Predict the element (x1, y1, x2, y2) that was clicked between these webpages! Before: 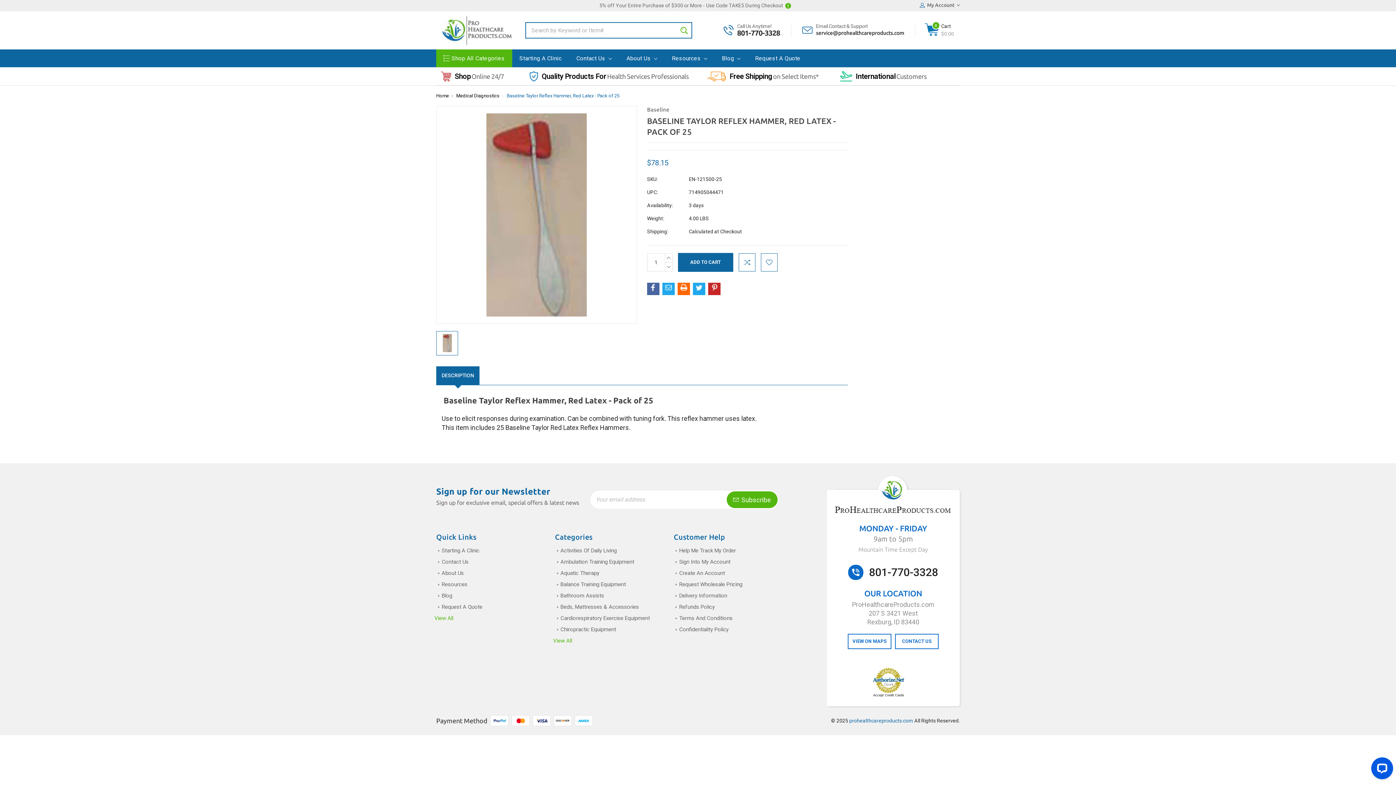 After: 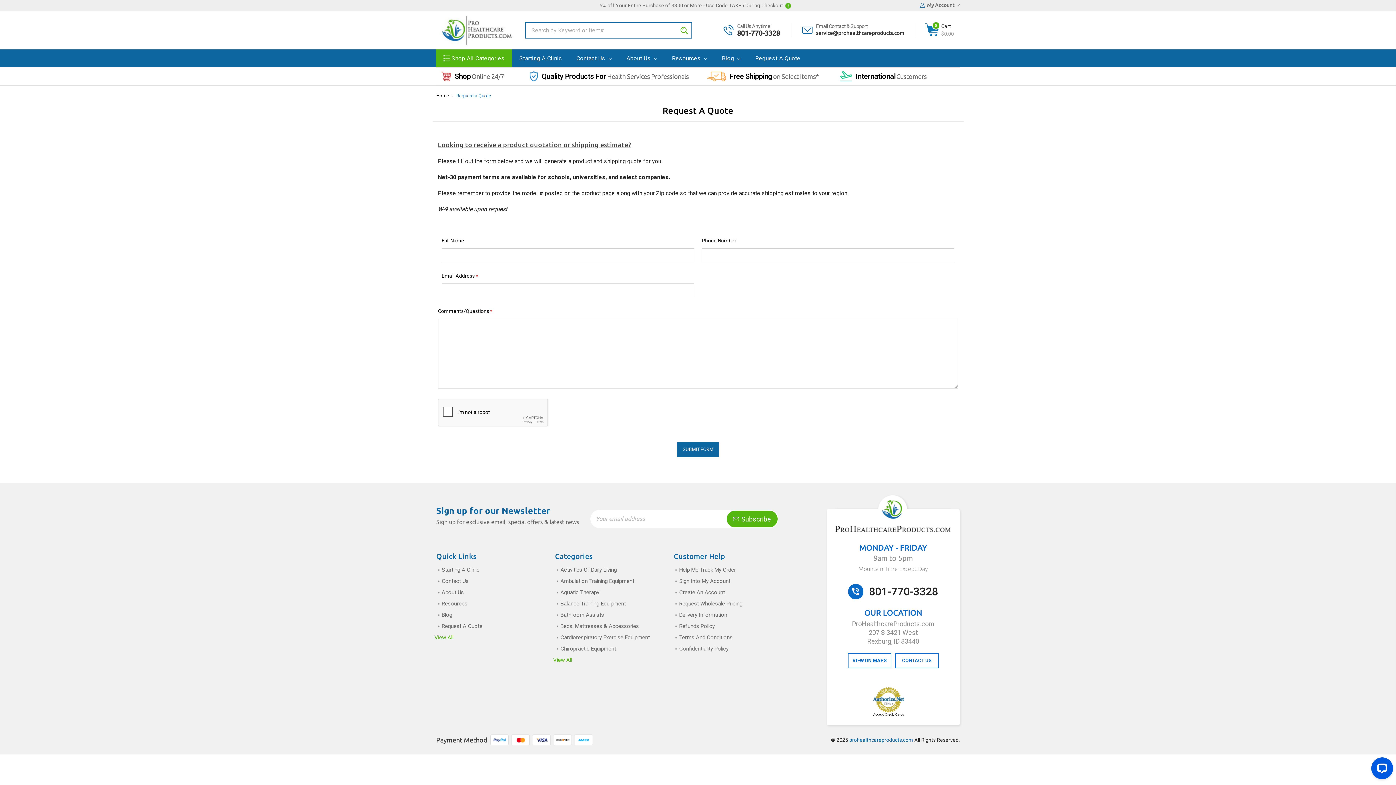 Action: label: Free Shipping
on Select Items* bbox: (729, 70, 819, 81)